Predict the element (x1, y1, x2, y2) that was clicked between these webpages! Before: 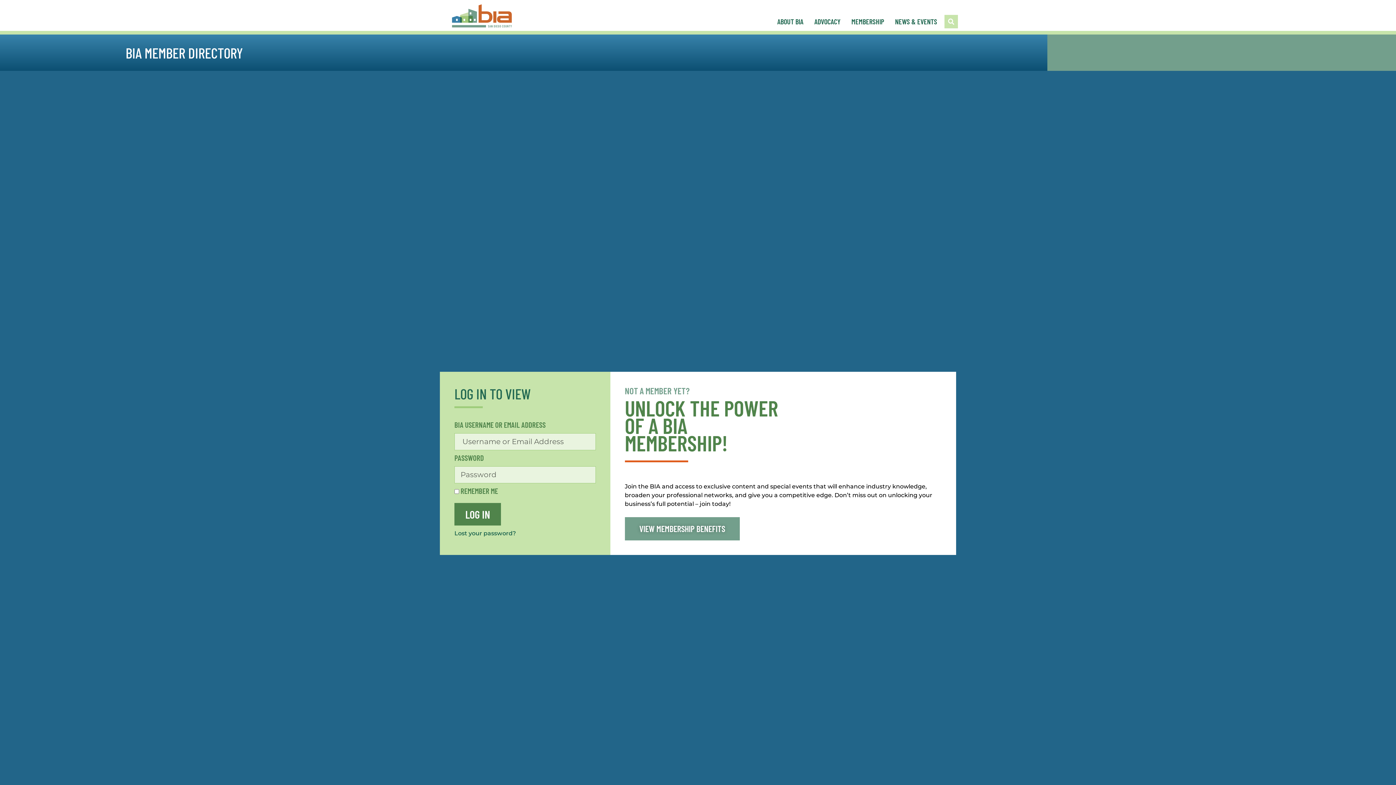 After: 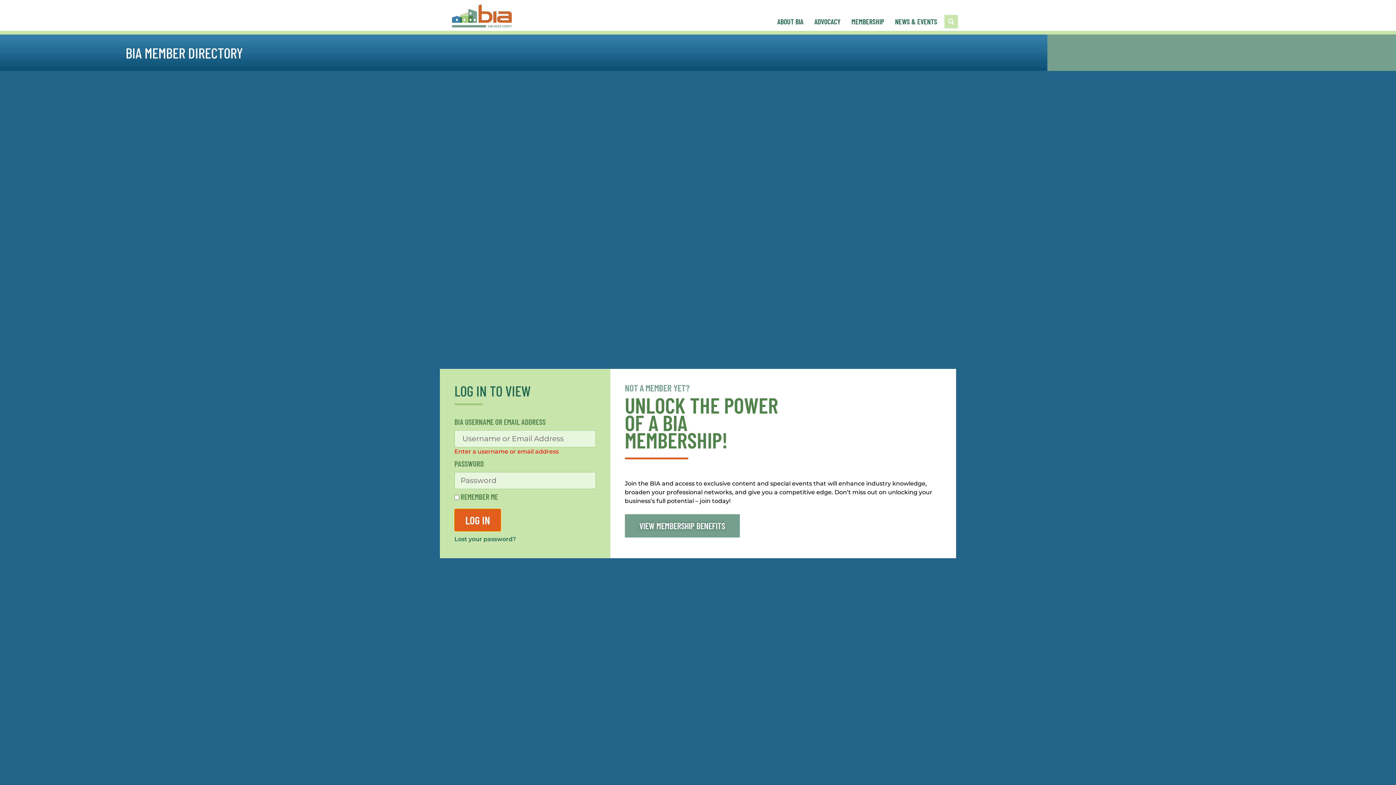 Action: bbox: (454, 503, 501, 525) label: LOG IN